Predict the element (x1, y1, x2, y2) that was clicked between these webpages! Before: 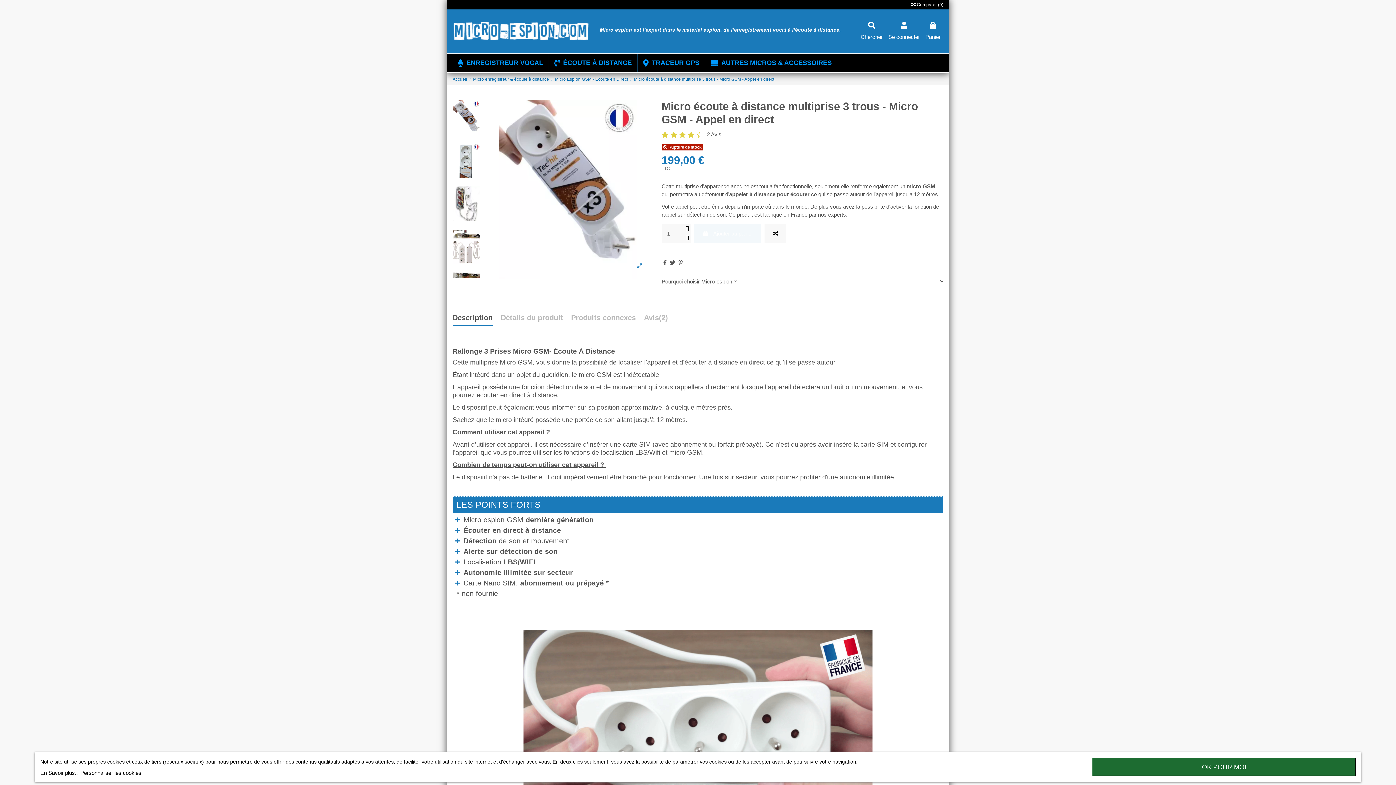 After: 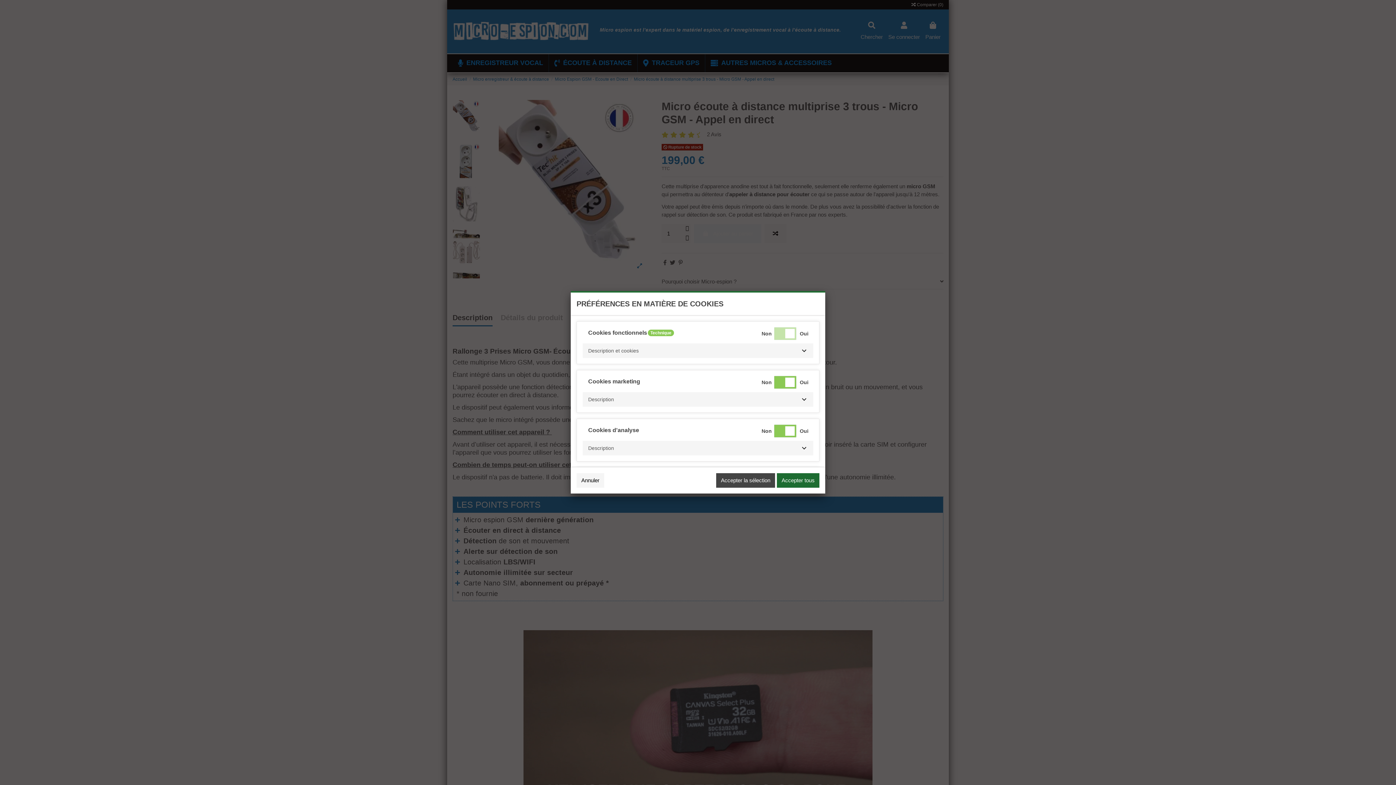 Action: label: Personnaliser les cookies bbox: (80, 770, 141, 776)